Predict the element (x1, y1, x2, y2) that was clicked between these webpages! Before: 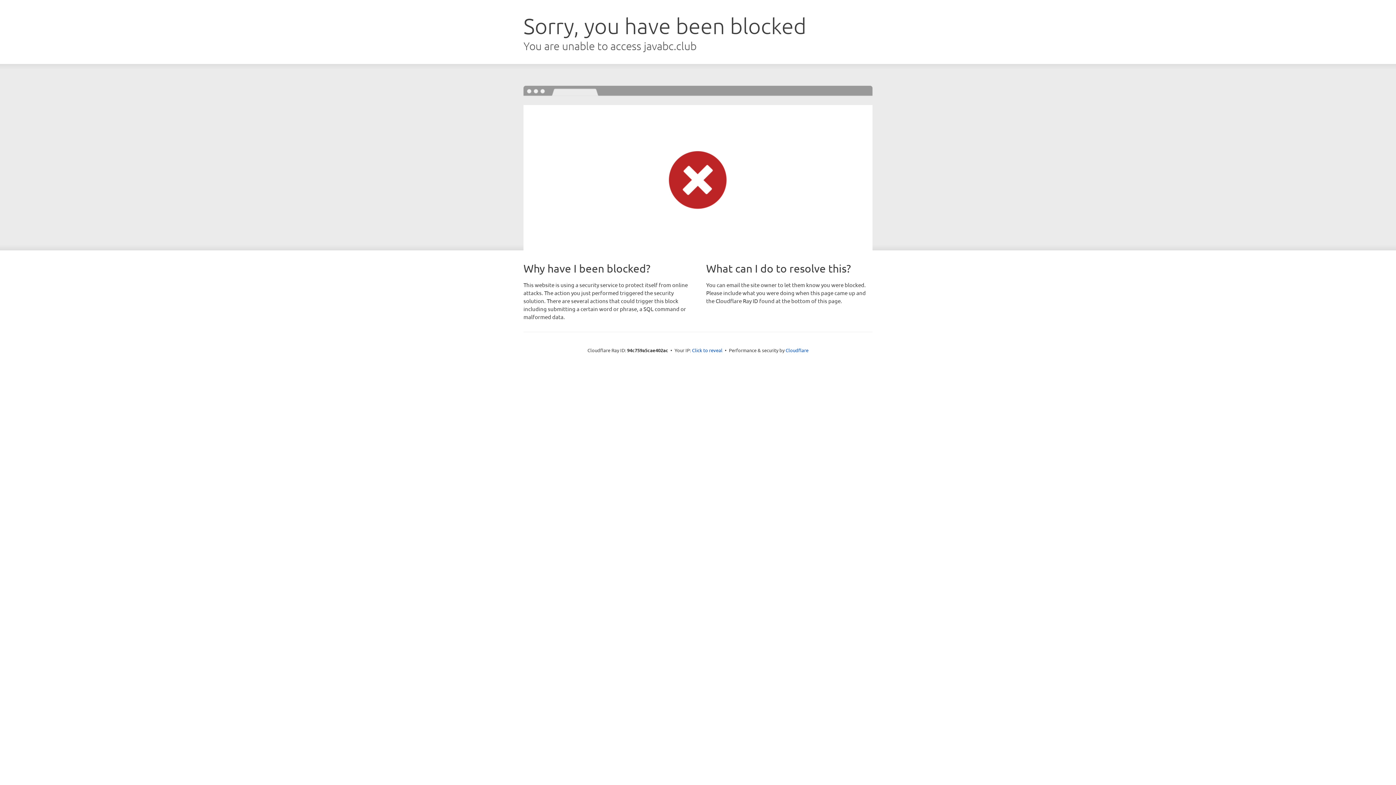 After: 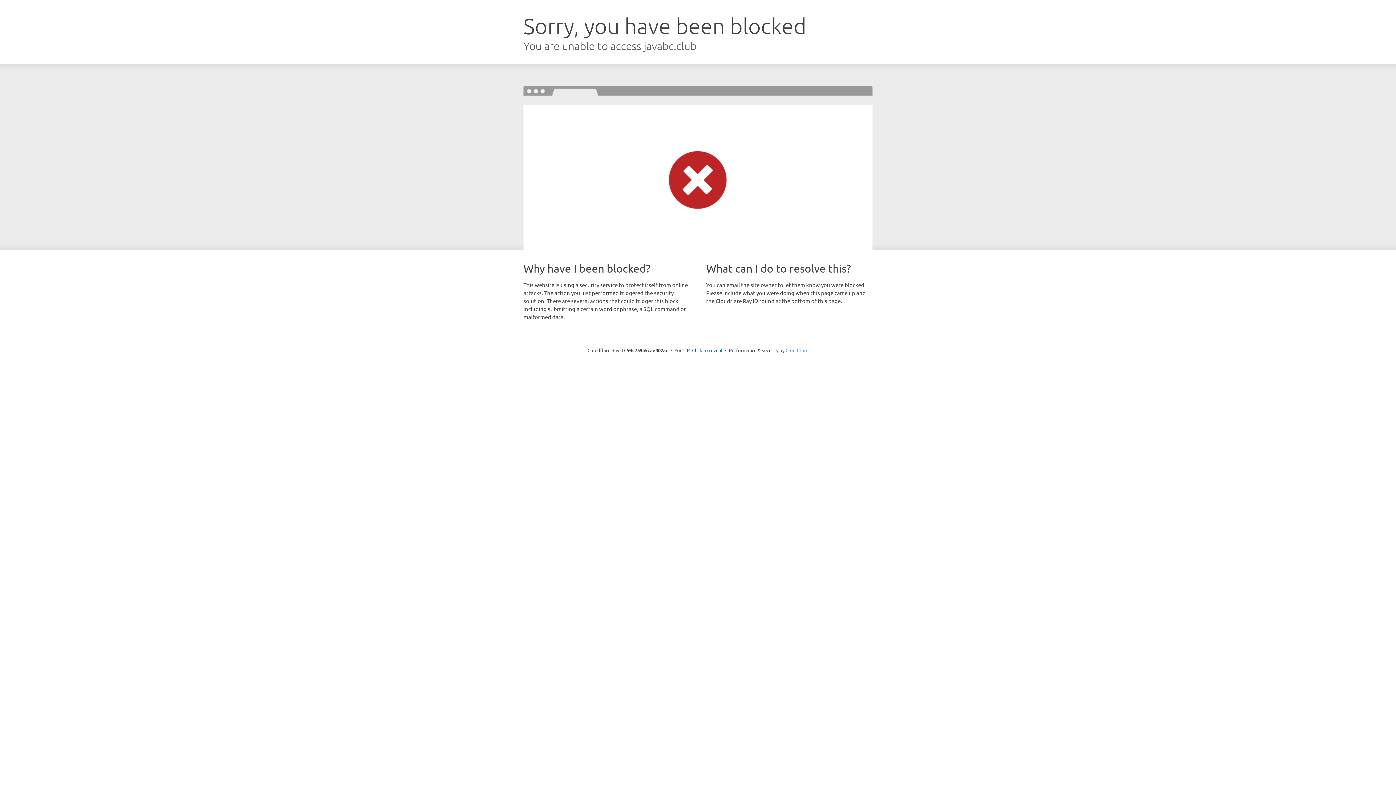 Action: label: Cloudflare bbox: (785, 347, 808, 353)